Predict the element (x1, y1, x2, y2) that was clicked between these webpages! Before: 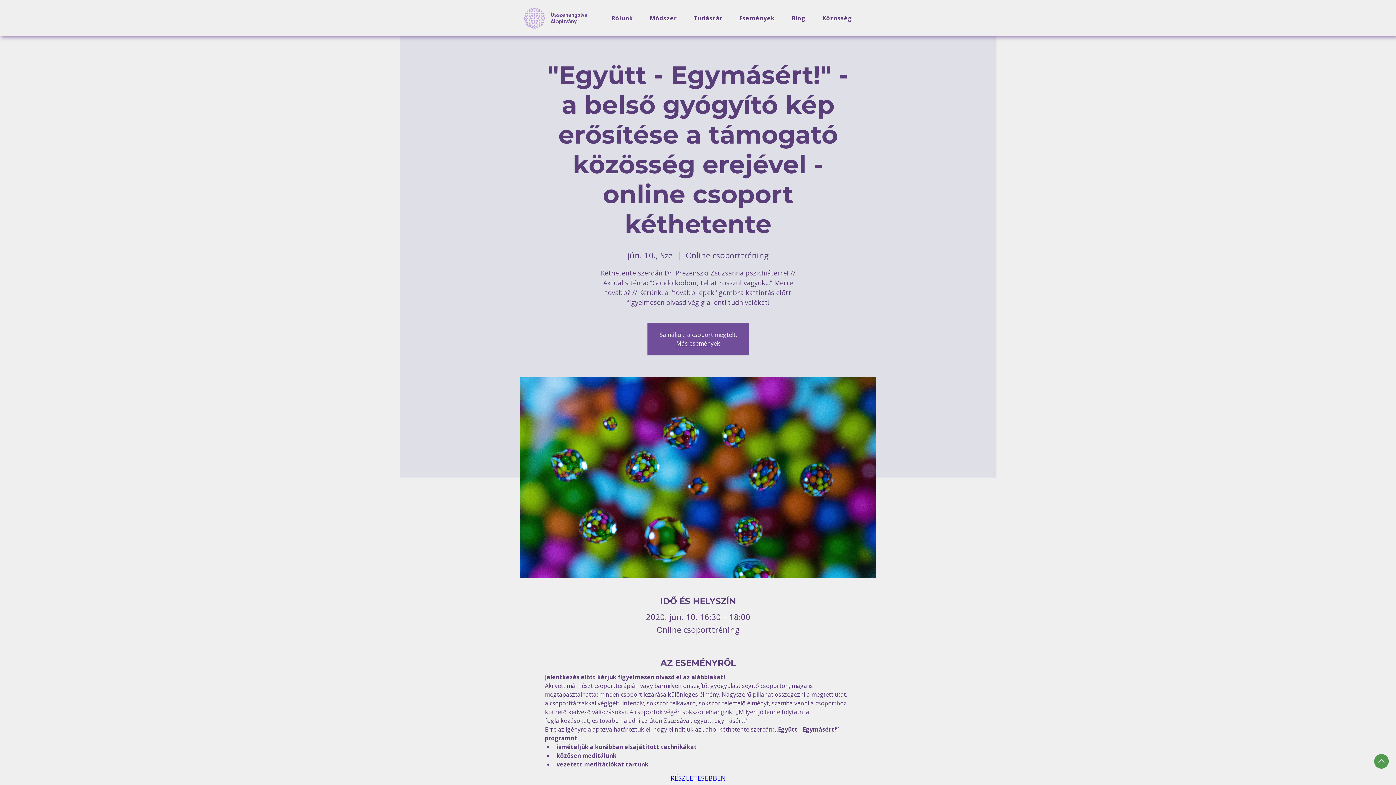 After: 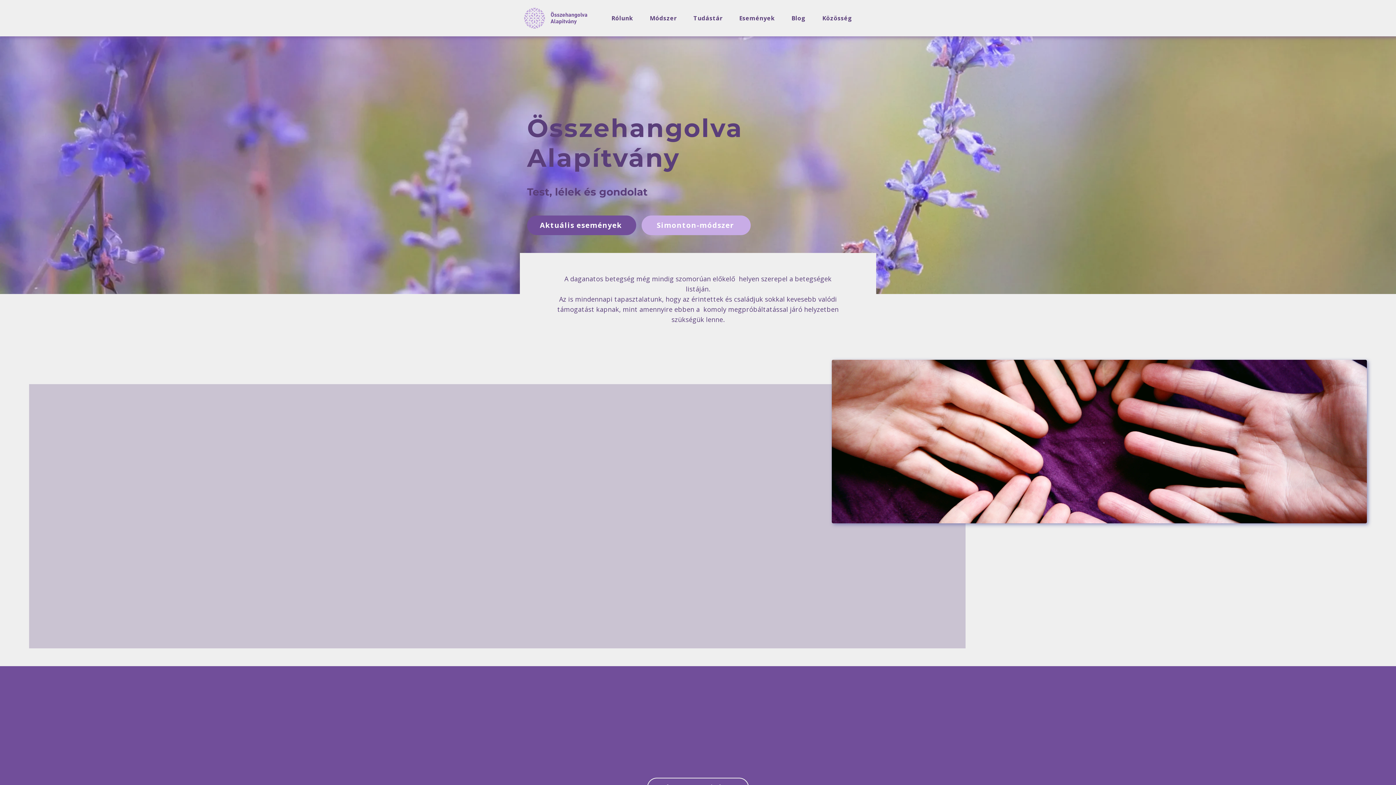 Action: bbox: (676, 339, 720, 347) label: Más események